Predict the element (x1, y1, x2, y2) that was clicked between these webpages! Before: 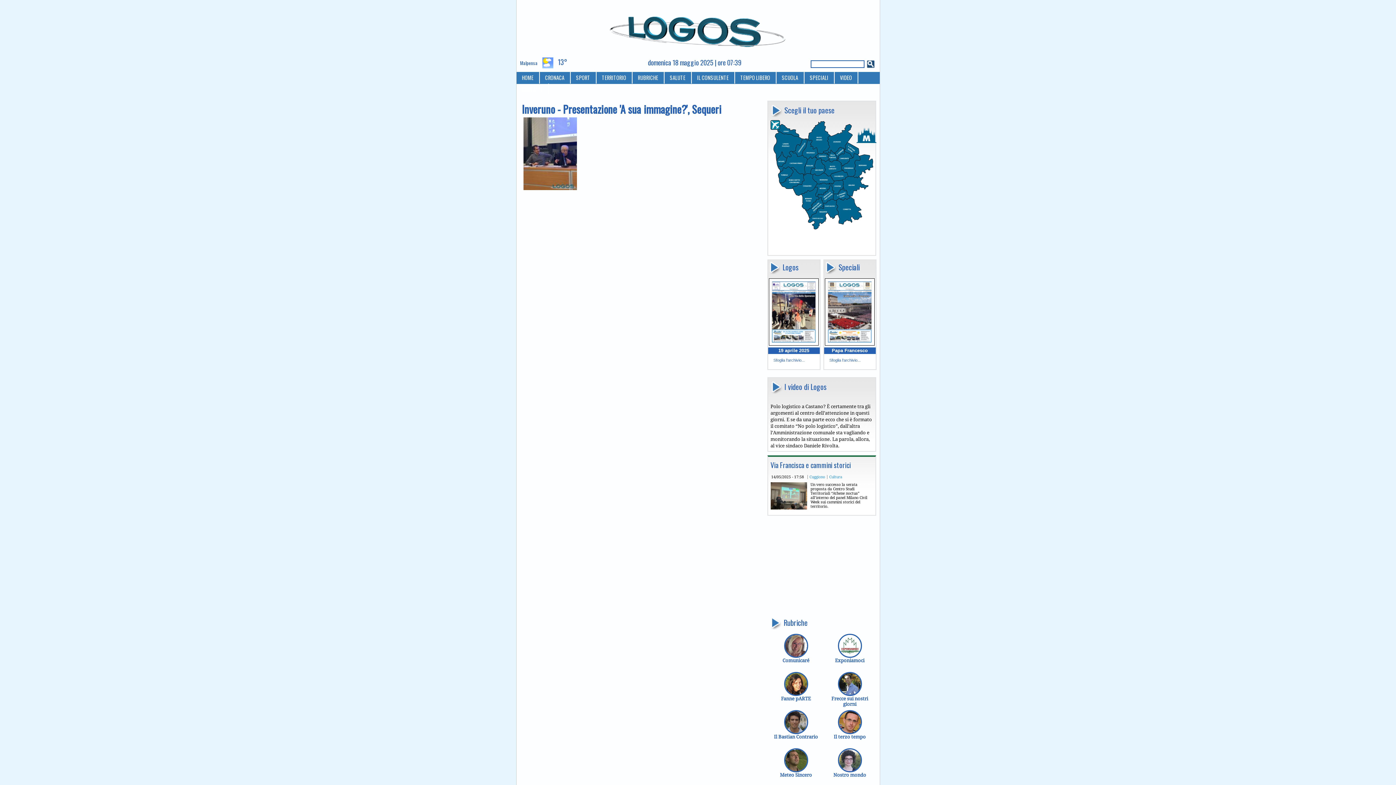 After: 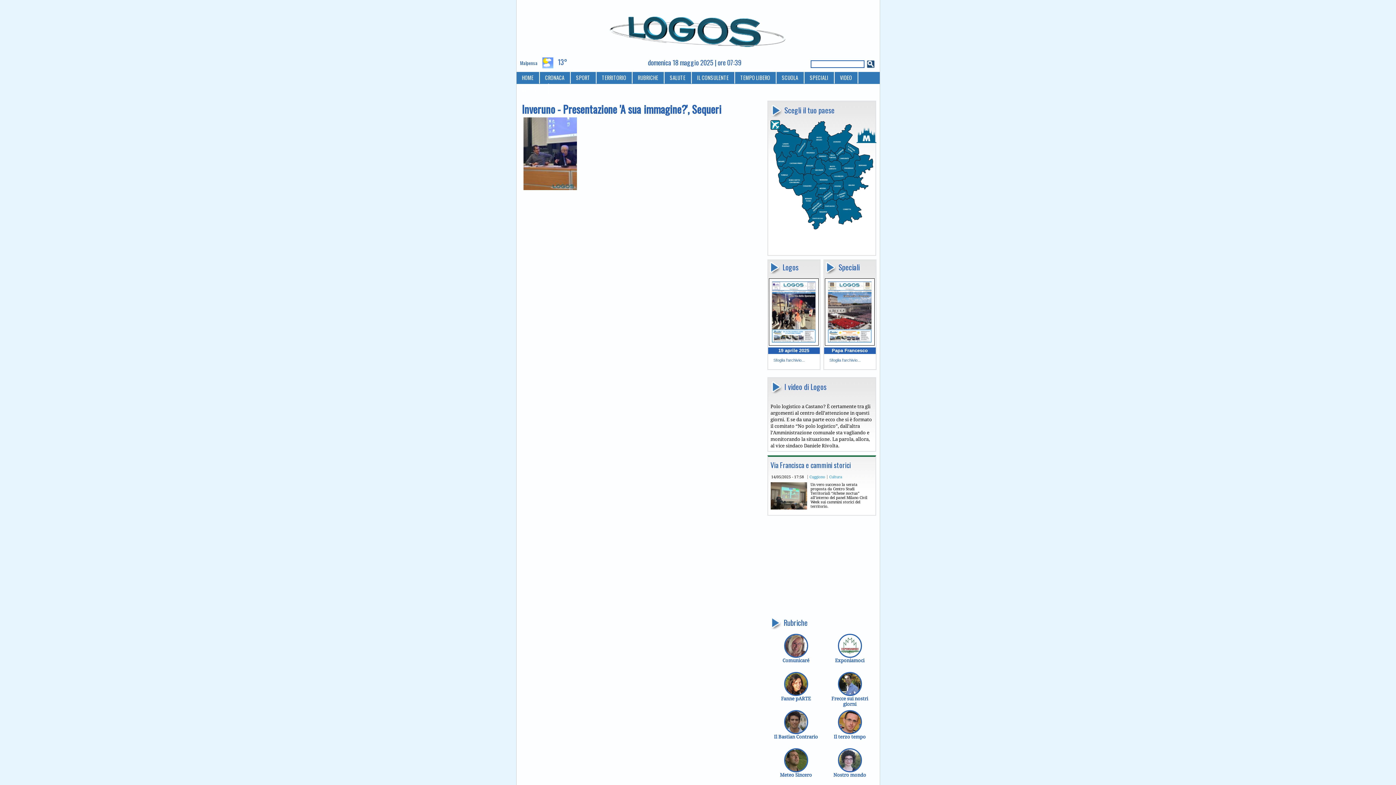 Action: bbox: (769, 341, 818, 346)